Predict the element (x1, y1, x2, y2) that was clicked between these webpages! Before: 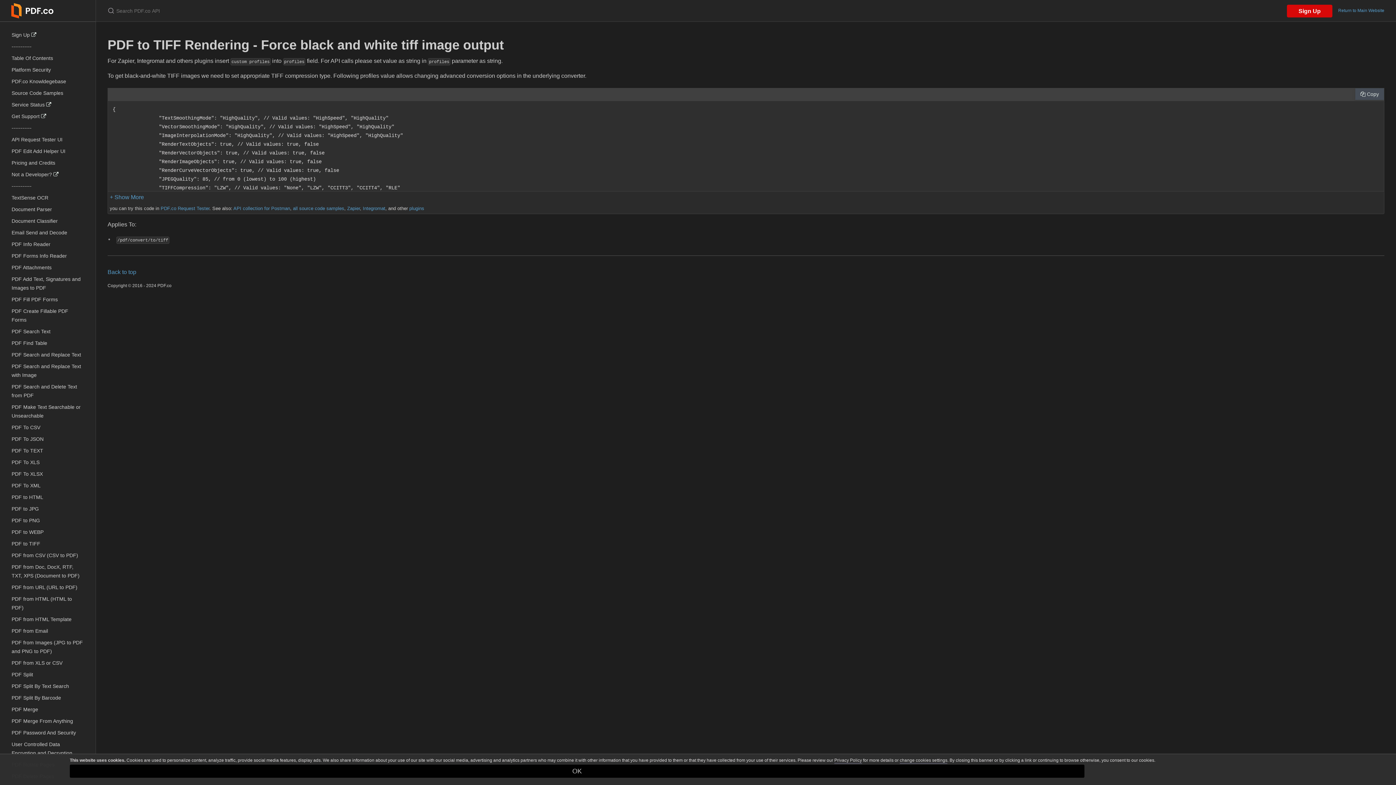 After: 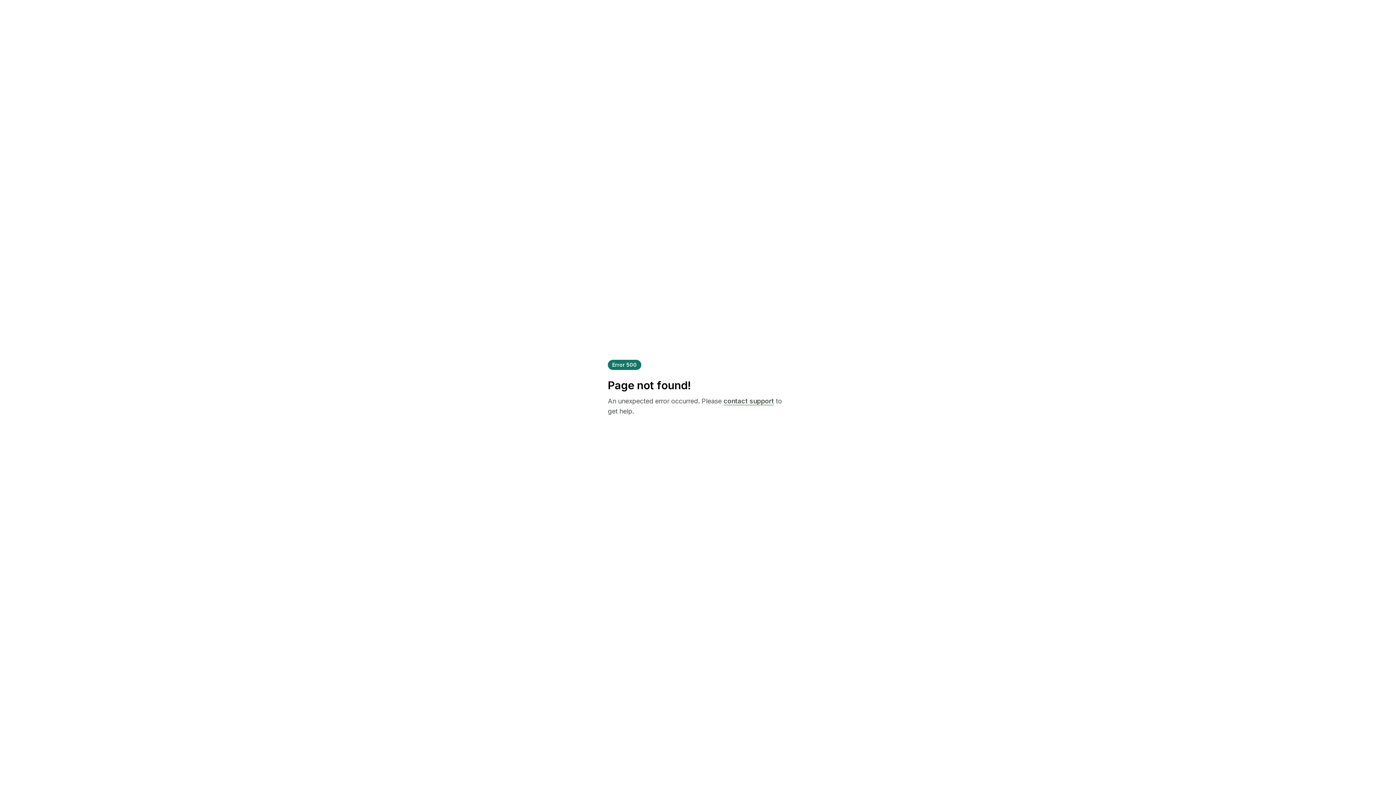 Action: bbox: (0, 273, 95, 293) label: PDF Add Text, Signatures and Images to PDF